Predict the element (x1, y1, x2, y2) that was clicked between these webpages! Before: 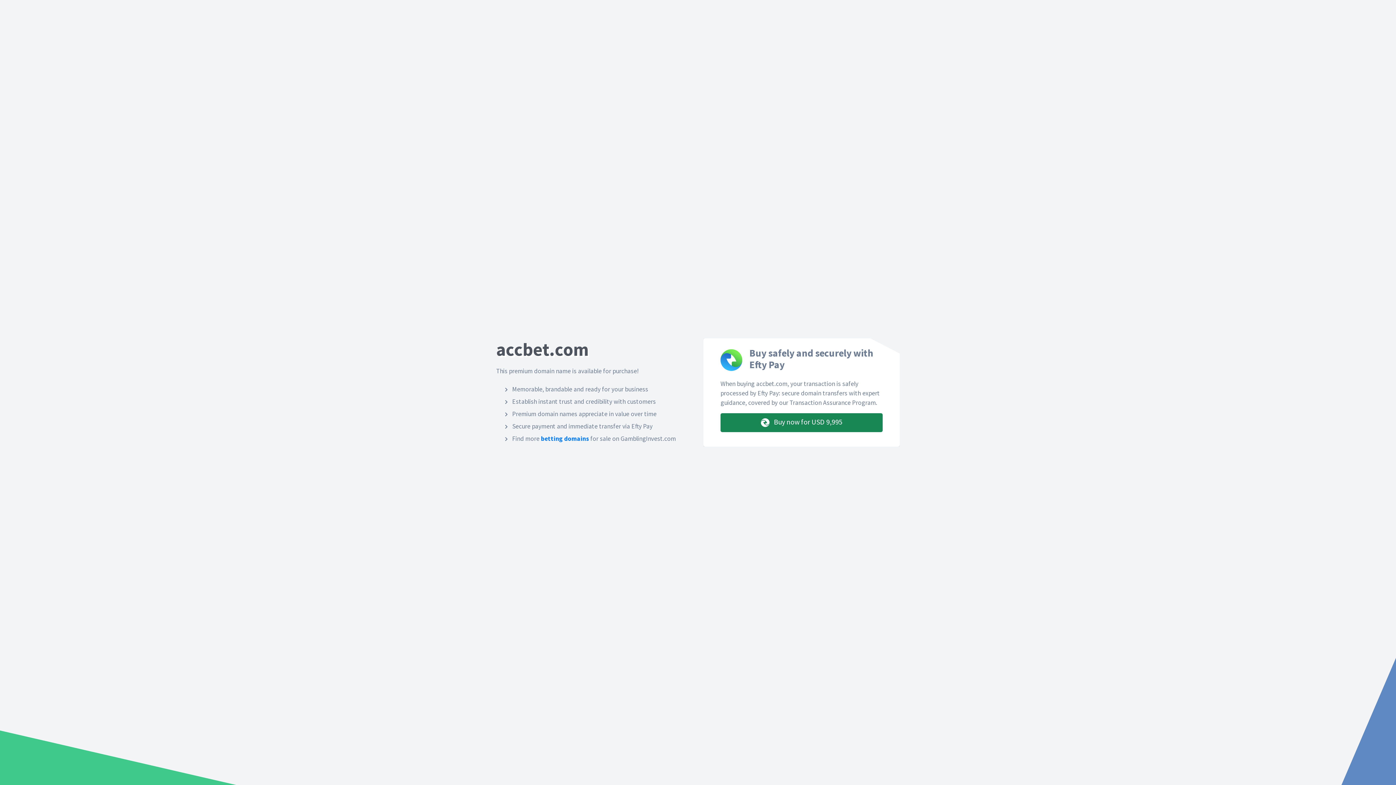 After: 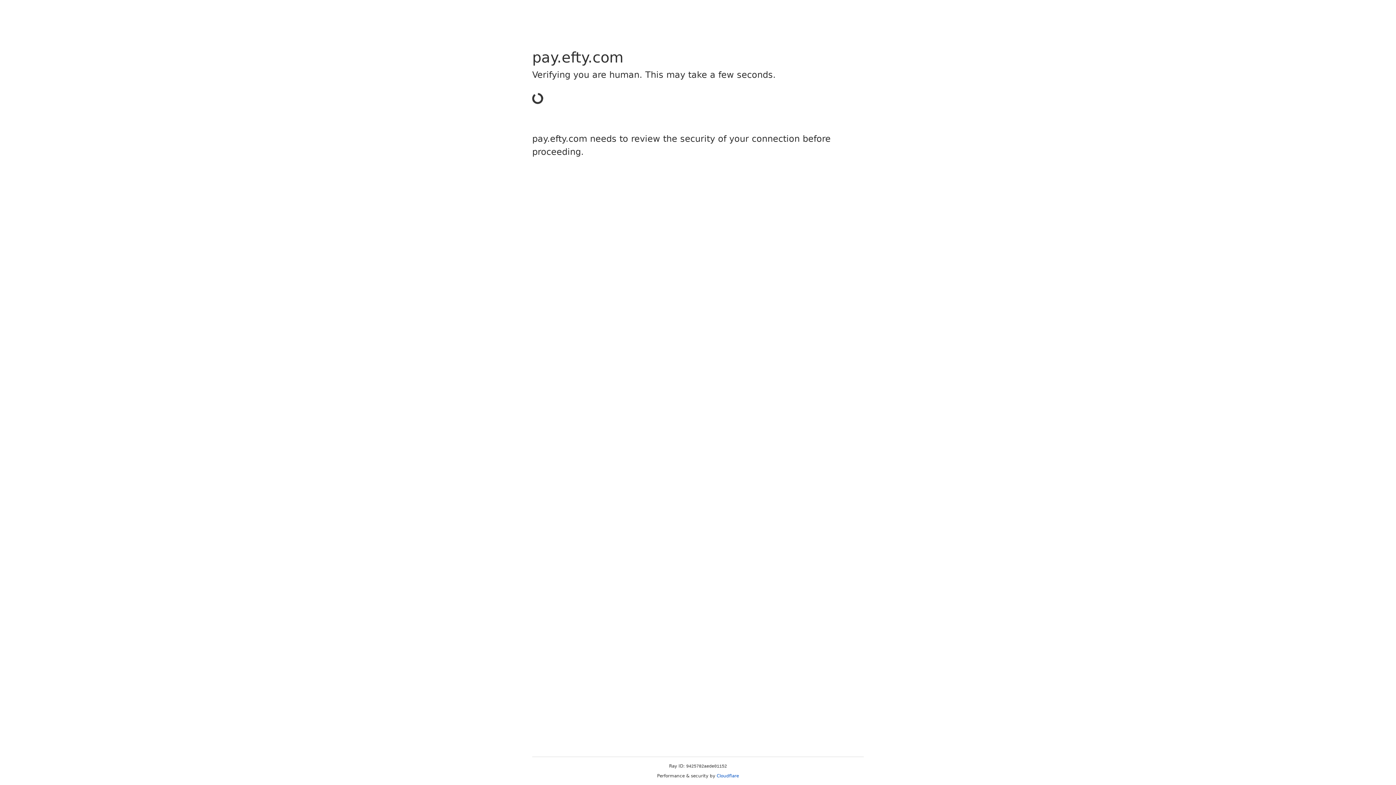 Action: label:  Buy now for USD 9,995 bbox: (720, 413, 882, 432)